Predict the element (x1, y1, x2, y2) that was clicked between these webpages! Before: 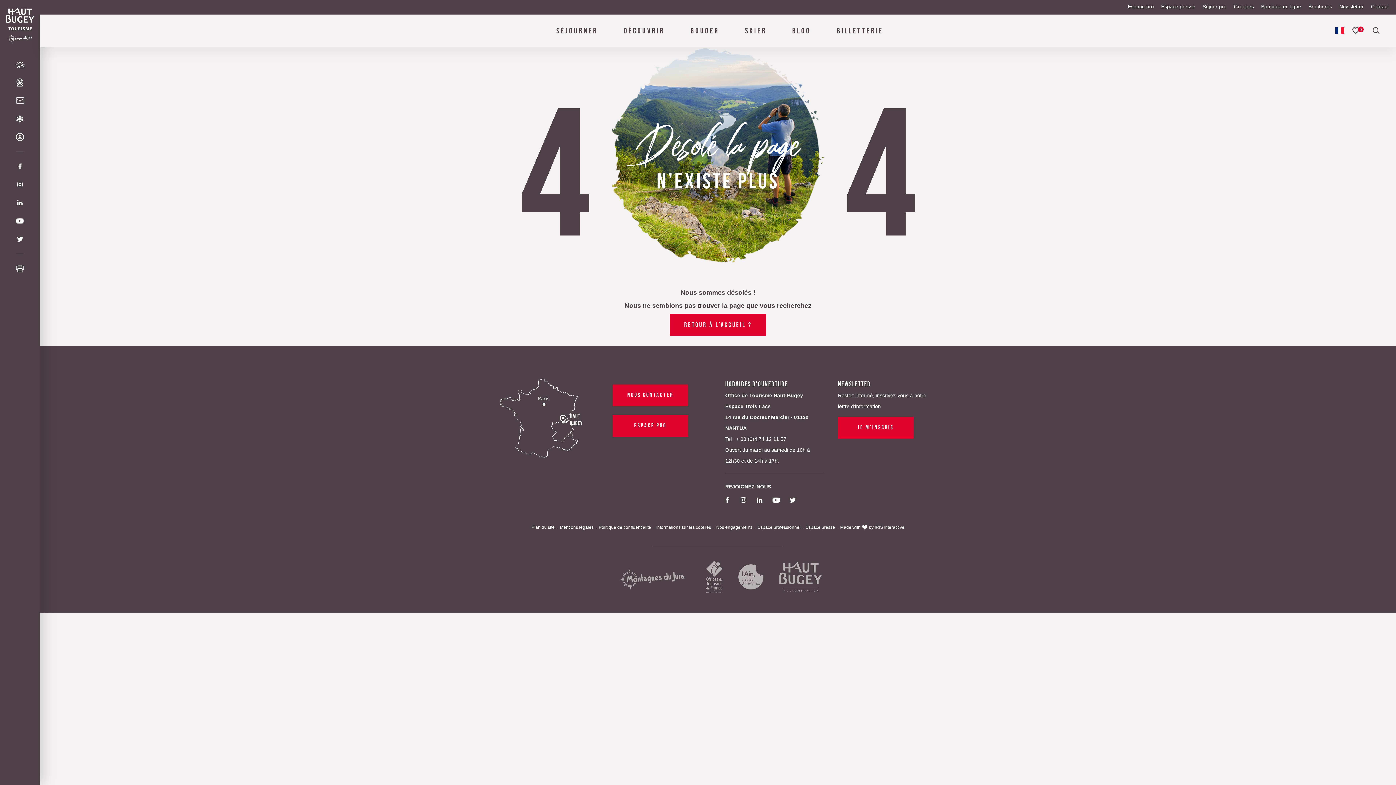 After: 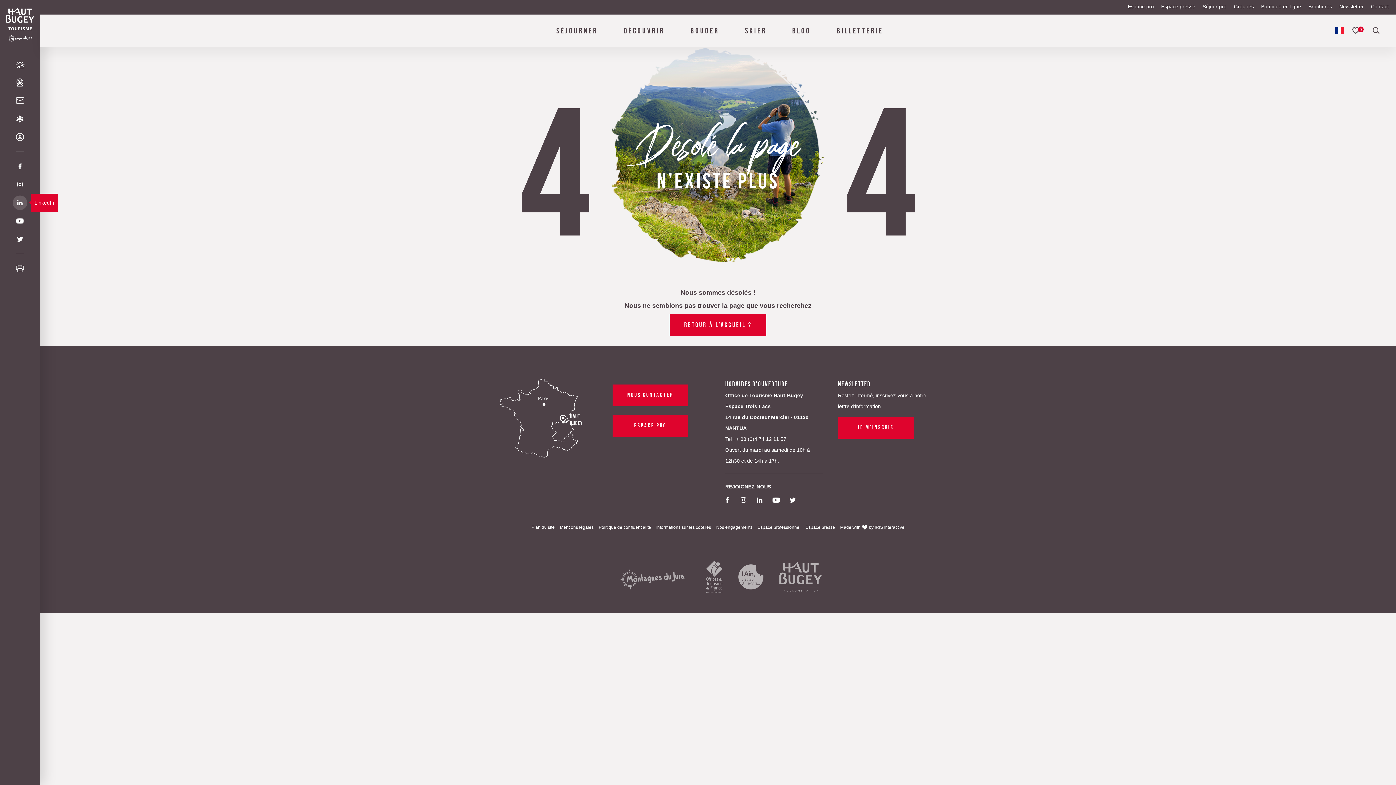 Action: bbox: (12, 195, 27, 210) label: Voir notre page : LinkedIn